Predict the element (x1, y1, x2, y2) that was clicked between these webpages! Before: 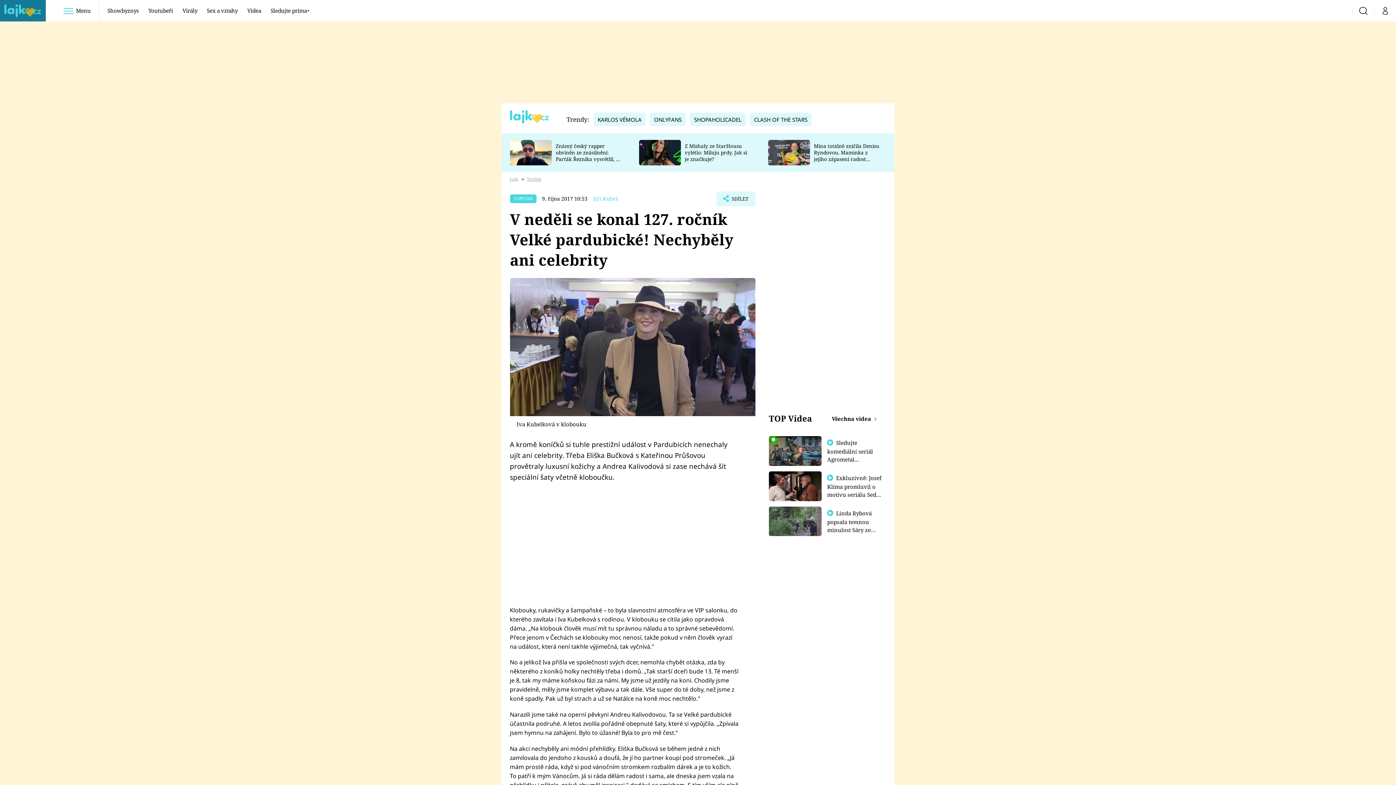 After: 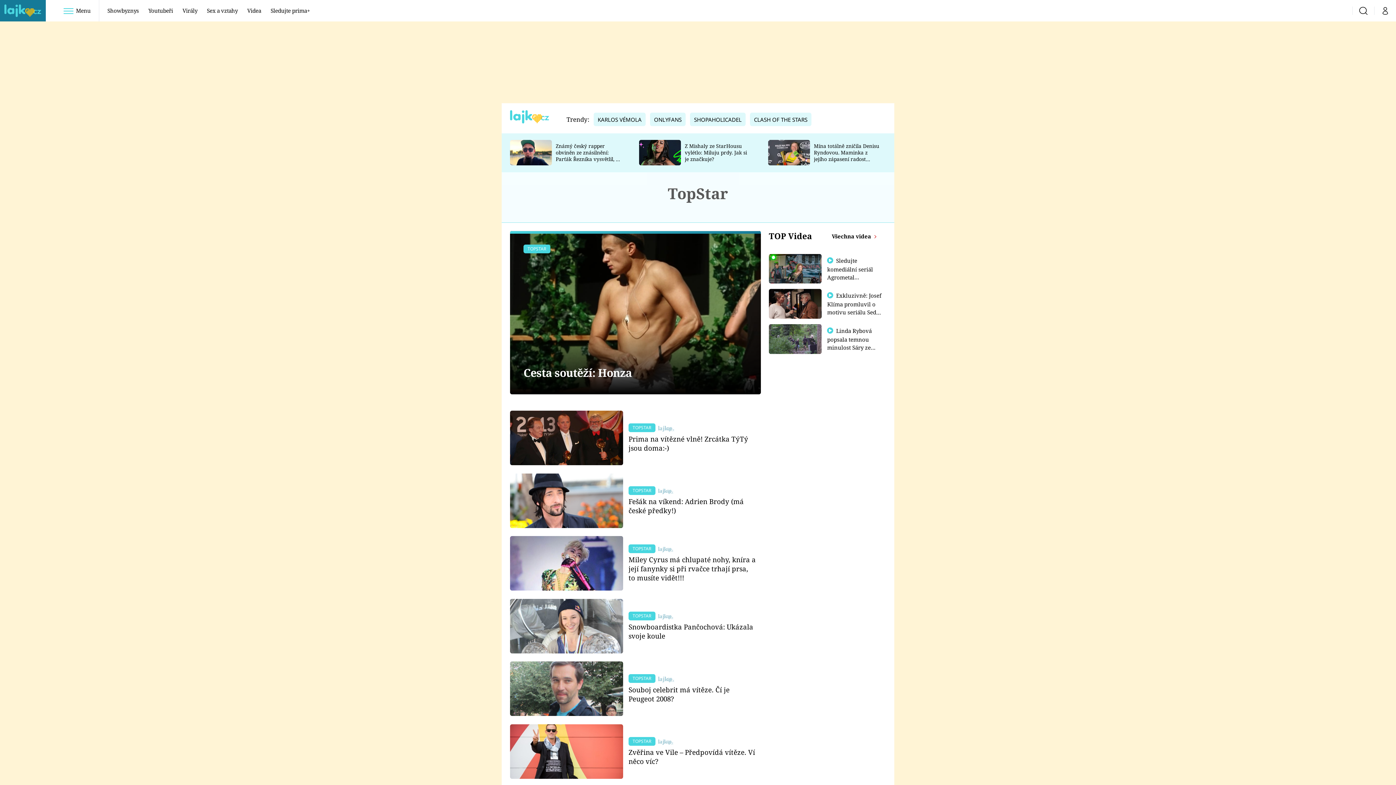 Action: label: TopStar bbox: (527, 176, 545, 183)